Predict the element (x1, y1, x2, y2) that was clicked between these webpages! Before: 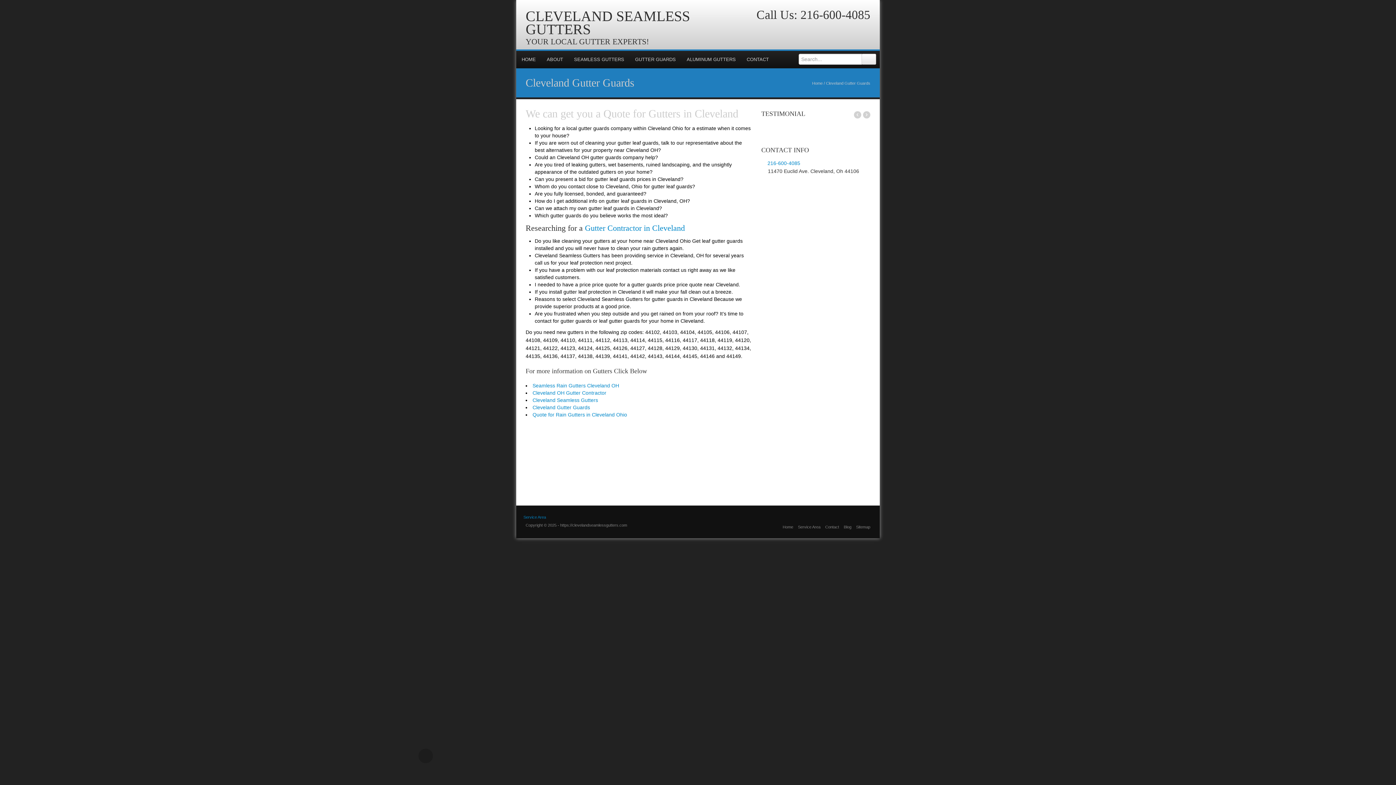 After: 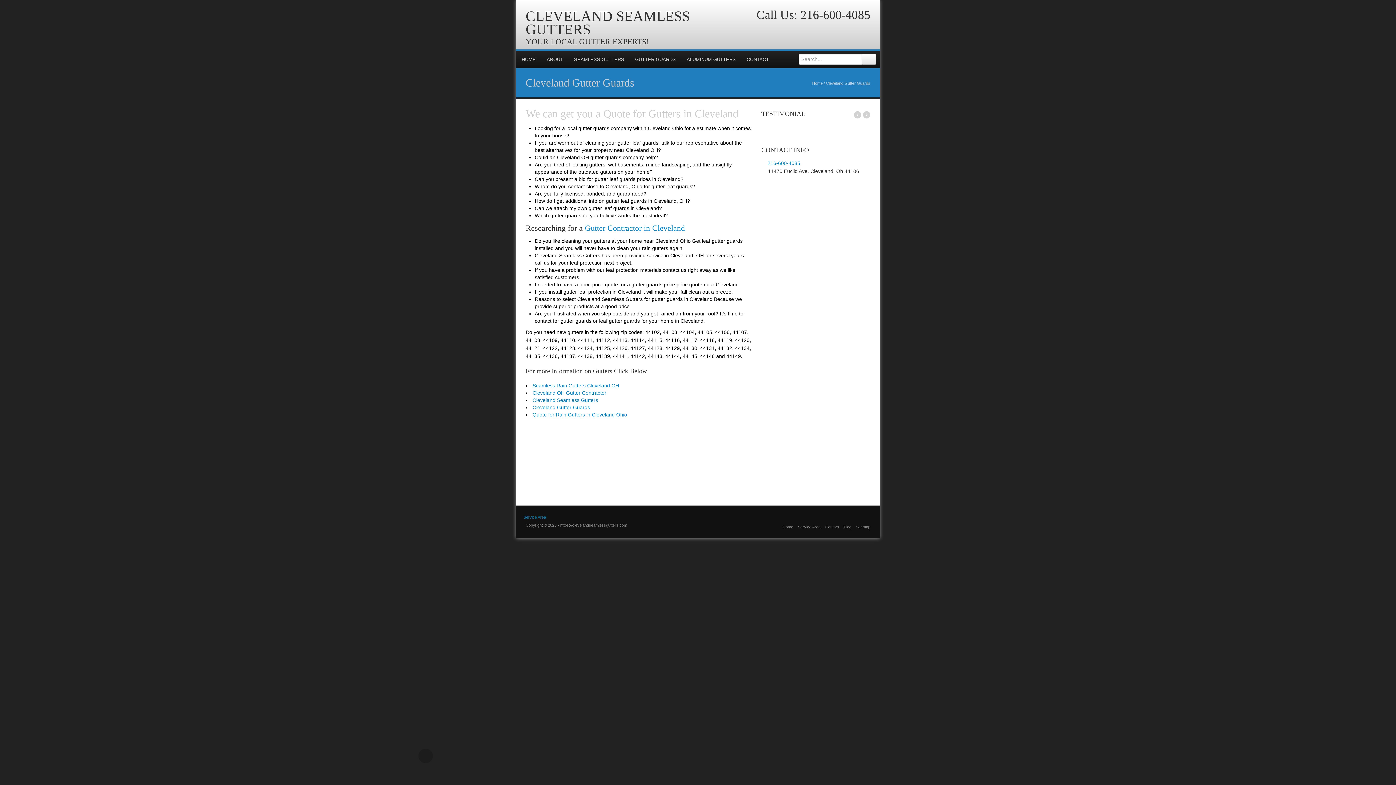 Action: bbox: (857, 22, 868, 34)